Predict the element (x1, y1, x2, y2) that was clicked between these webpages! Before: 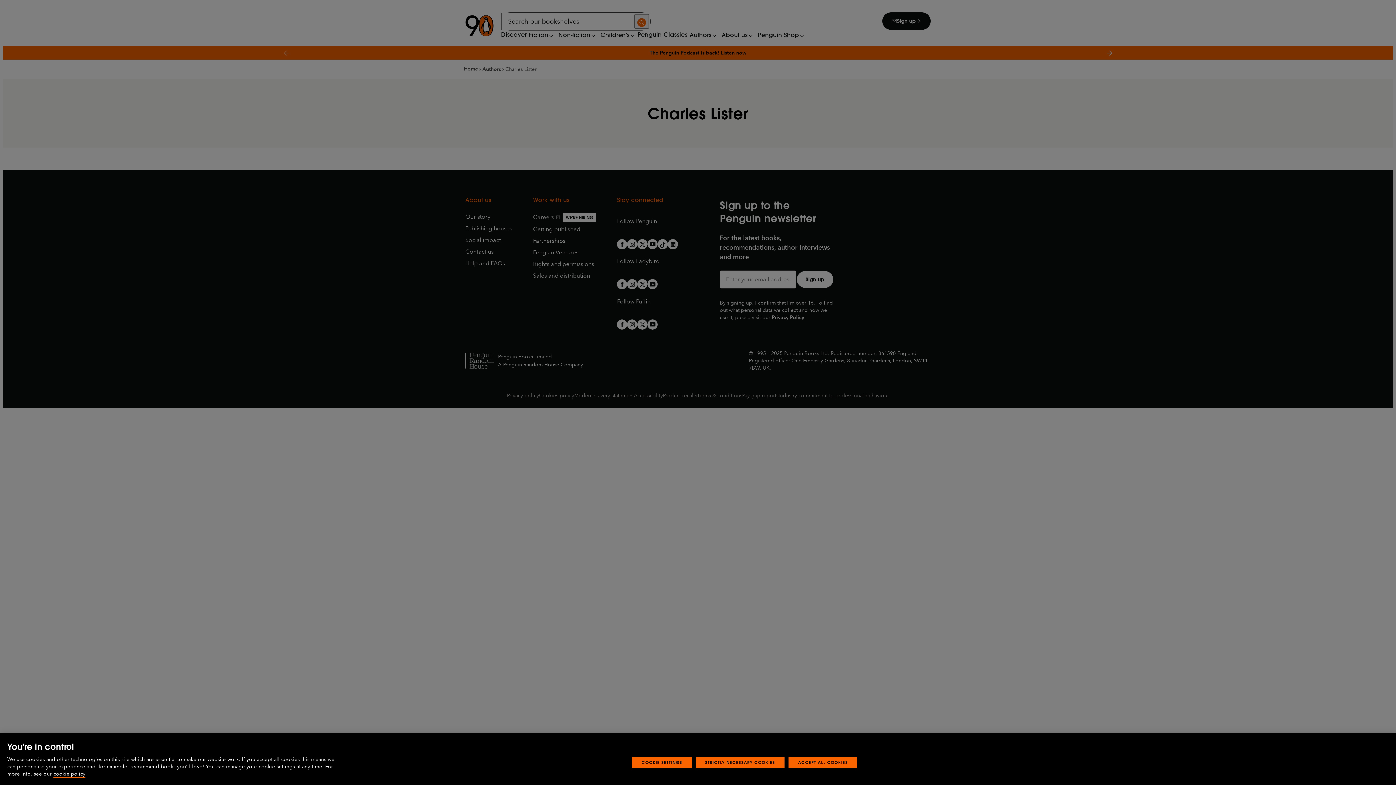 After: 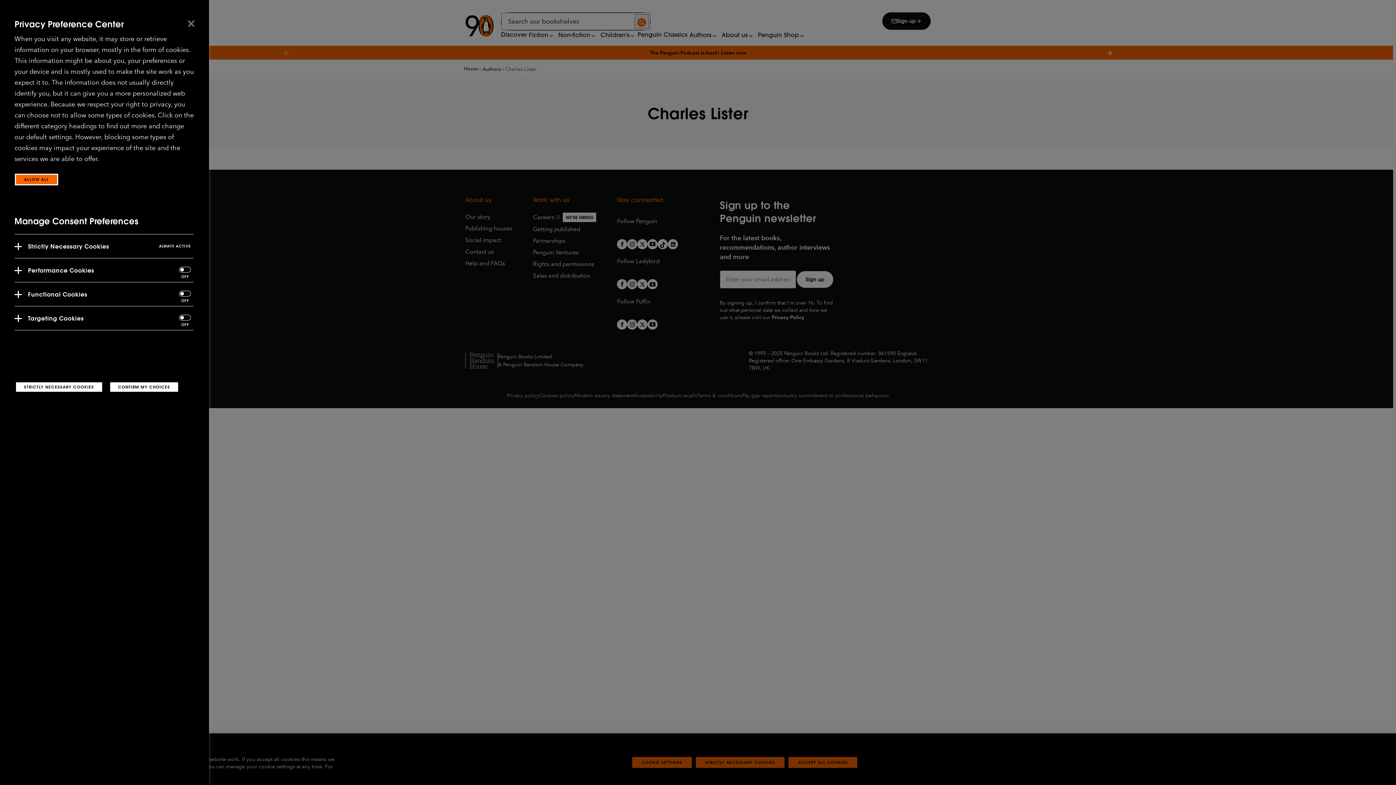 Action: bbox: (632, 772, 691, 783) label: COOKIE SETTINGS